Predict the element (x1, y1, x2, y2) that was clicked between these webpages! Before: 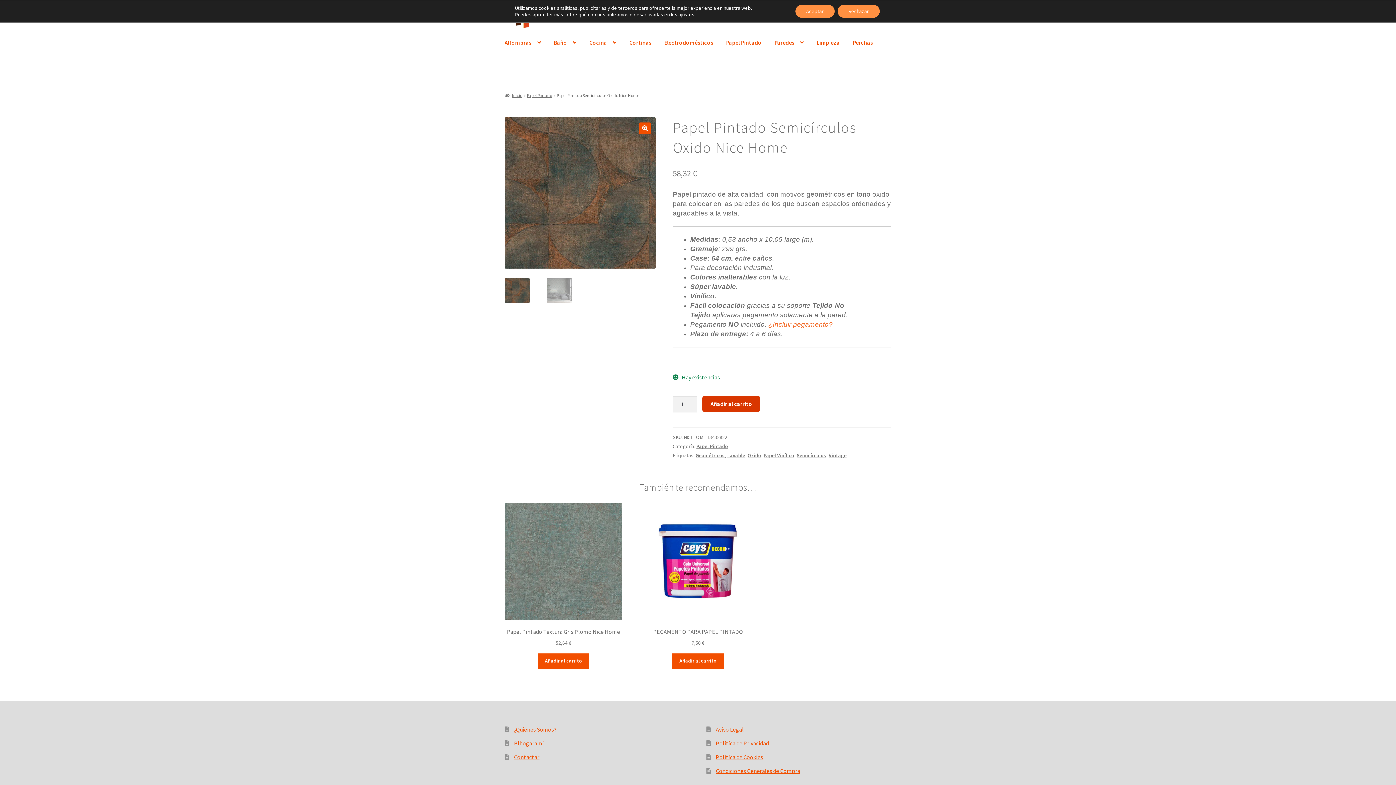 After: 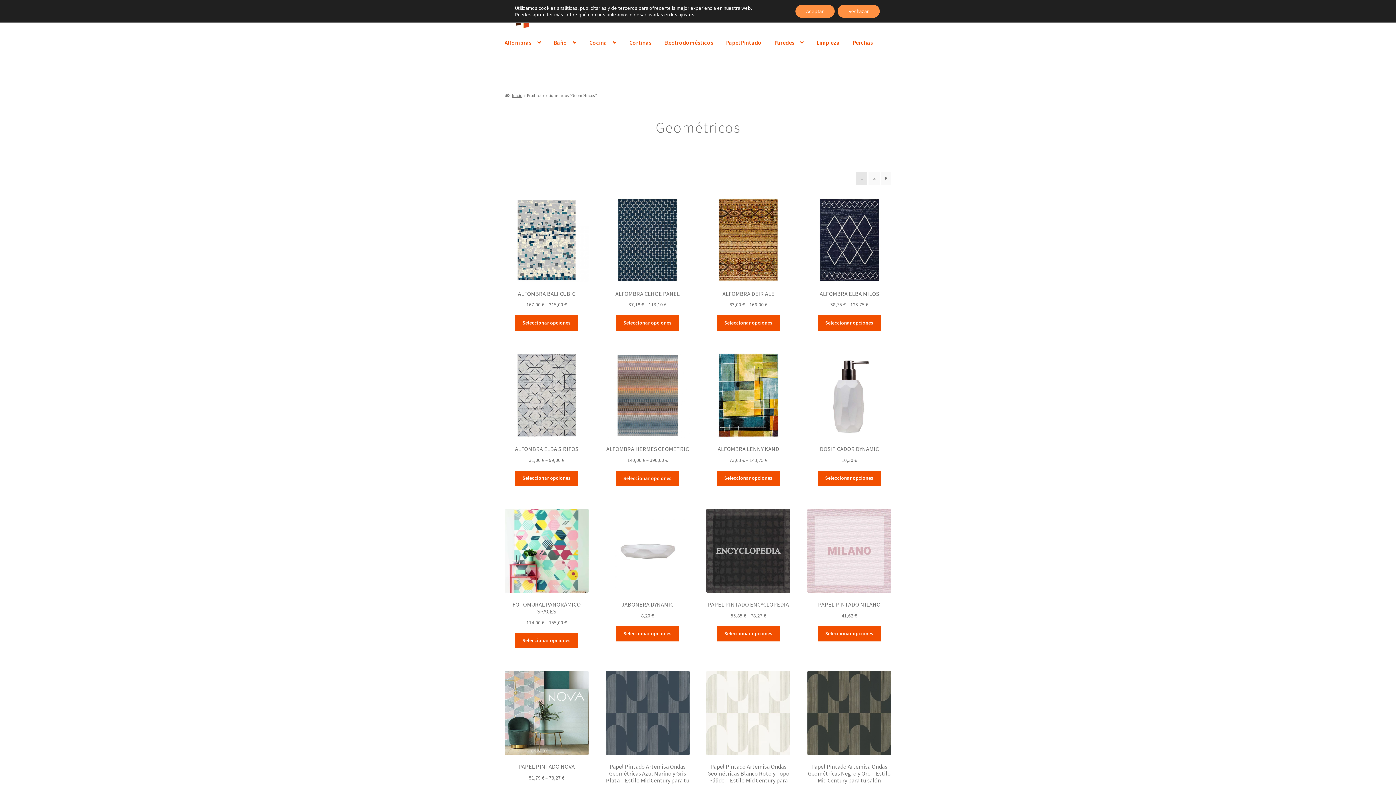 Action: bbox: (695, 452, 724, 459) label: Geométricos